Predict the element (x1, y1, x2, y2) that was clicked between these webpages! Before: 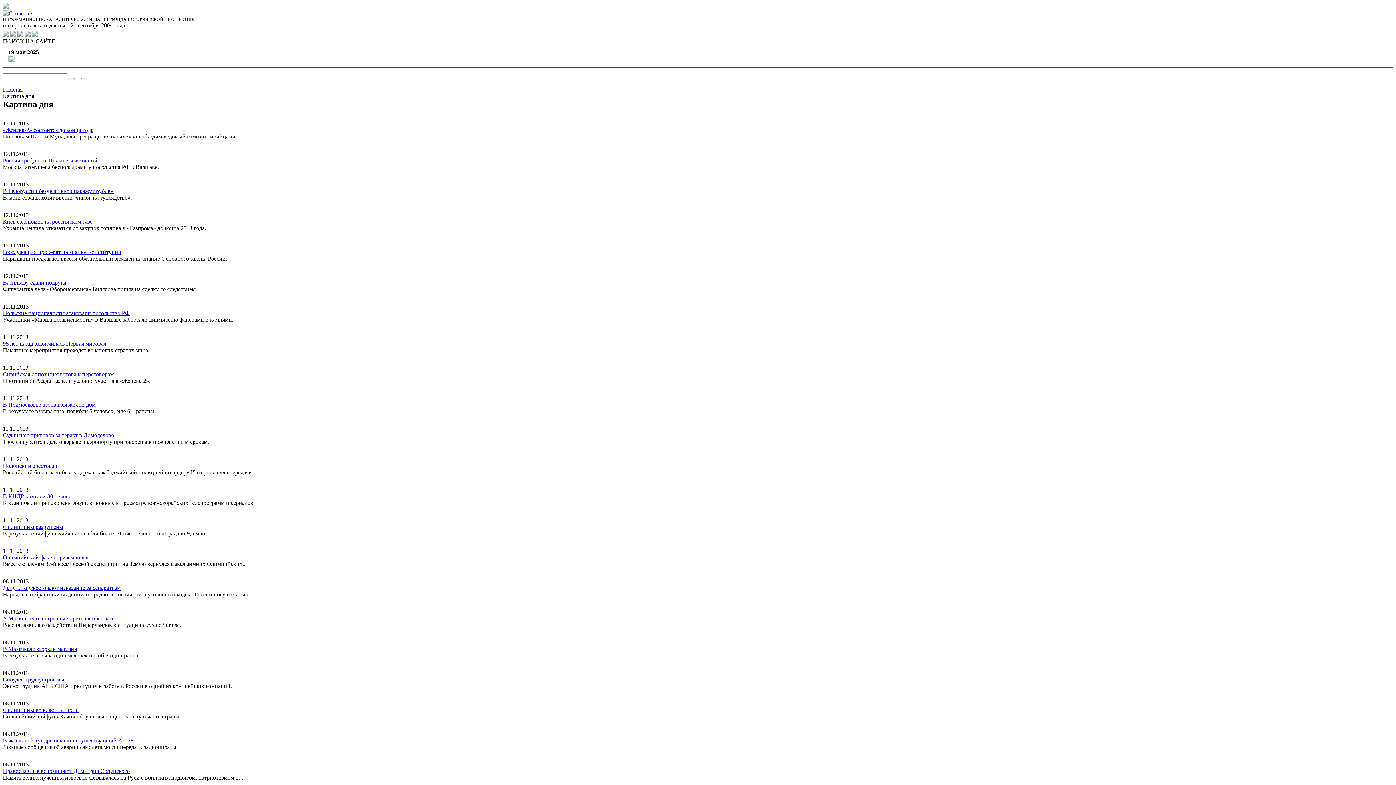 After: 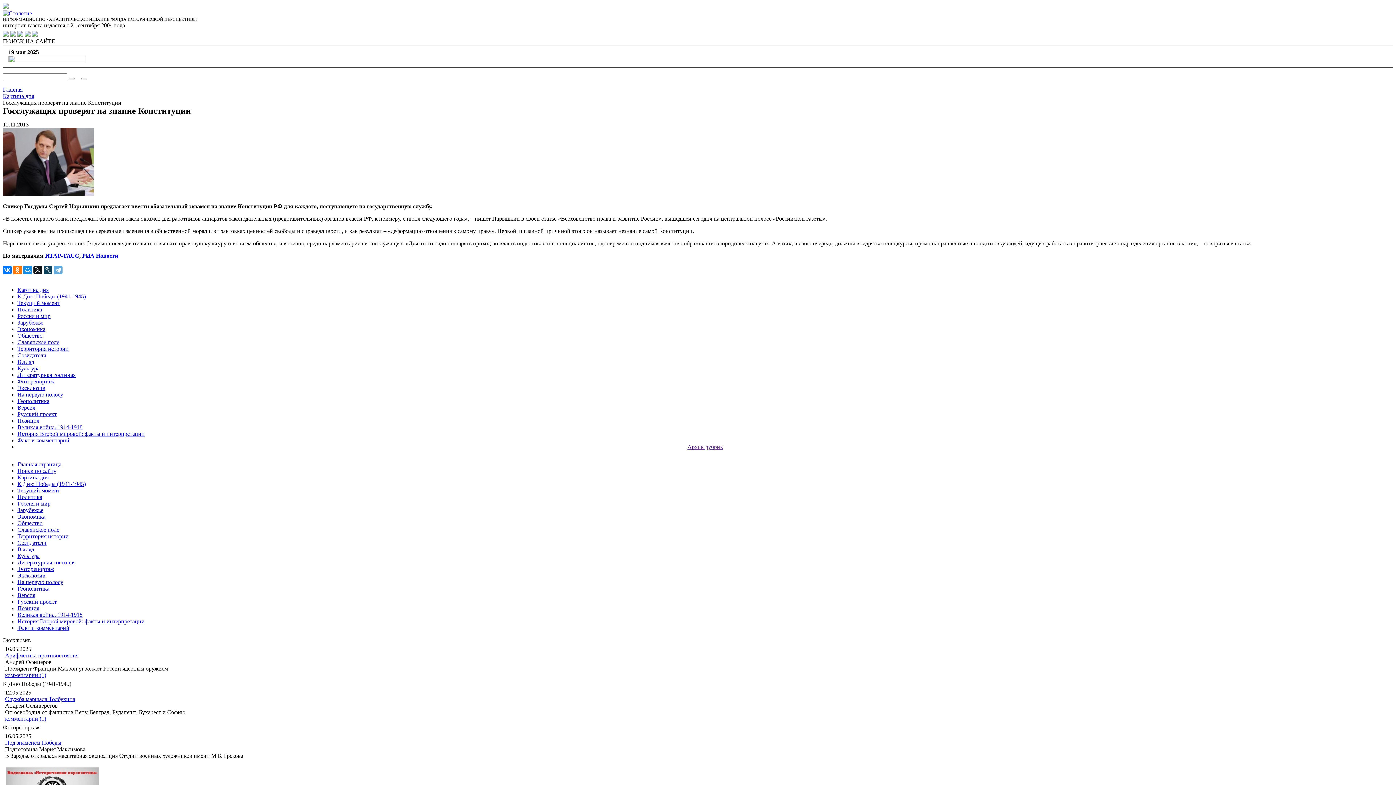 Action: label: Госслужащих проверят на знание Конституции bbox: (2, 249, 121, 255)